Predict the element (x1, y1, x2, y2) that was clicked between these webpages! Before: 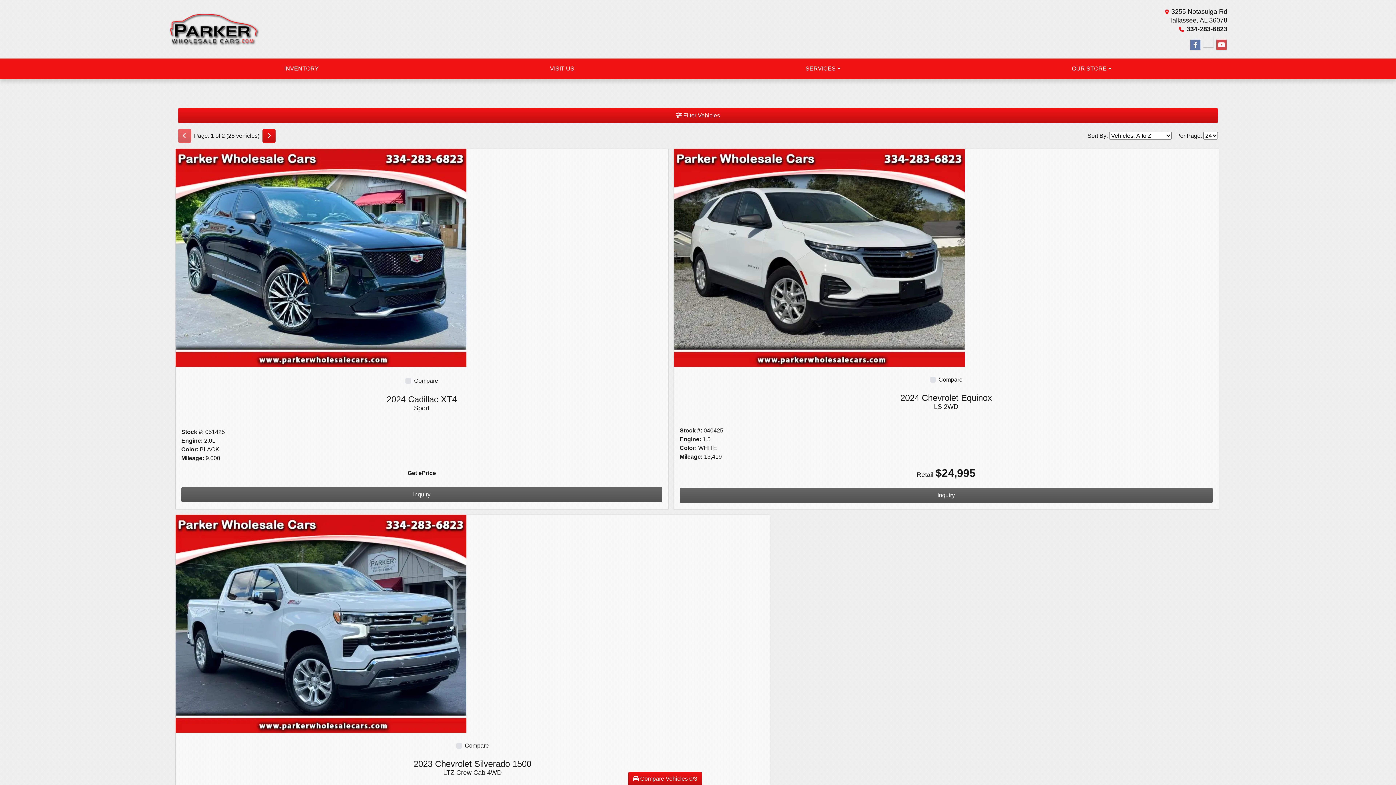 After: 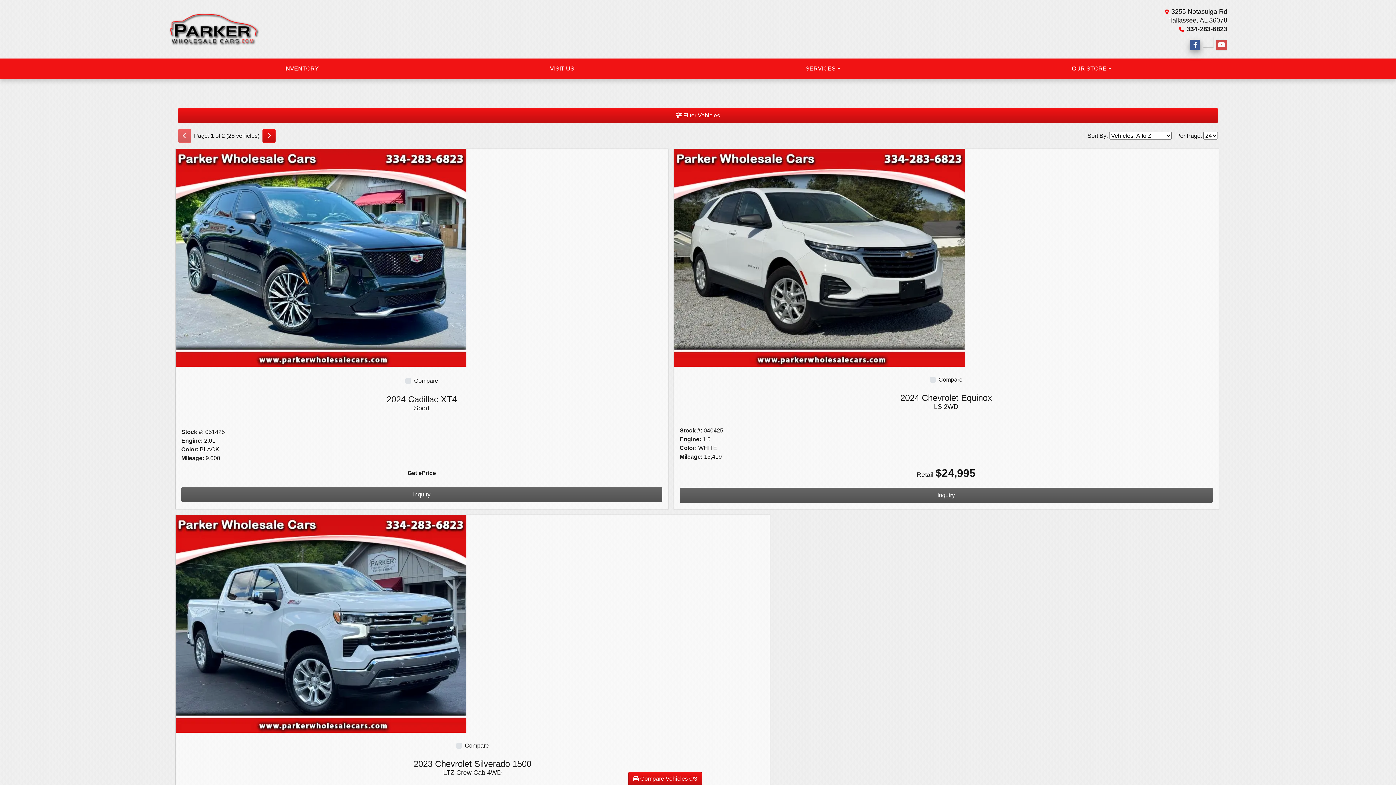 Action: label: Follow Us on Facebook bbox: (1190, 39, 1200, 50)